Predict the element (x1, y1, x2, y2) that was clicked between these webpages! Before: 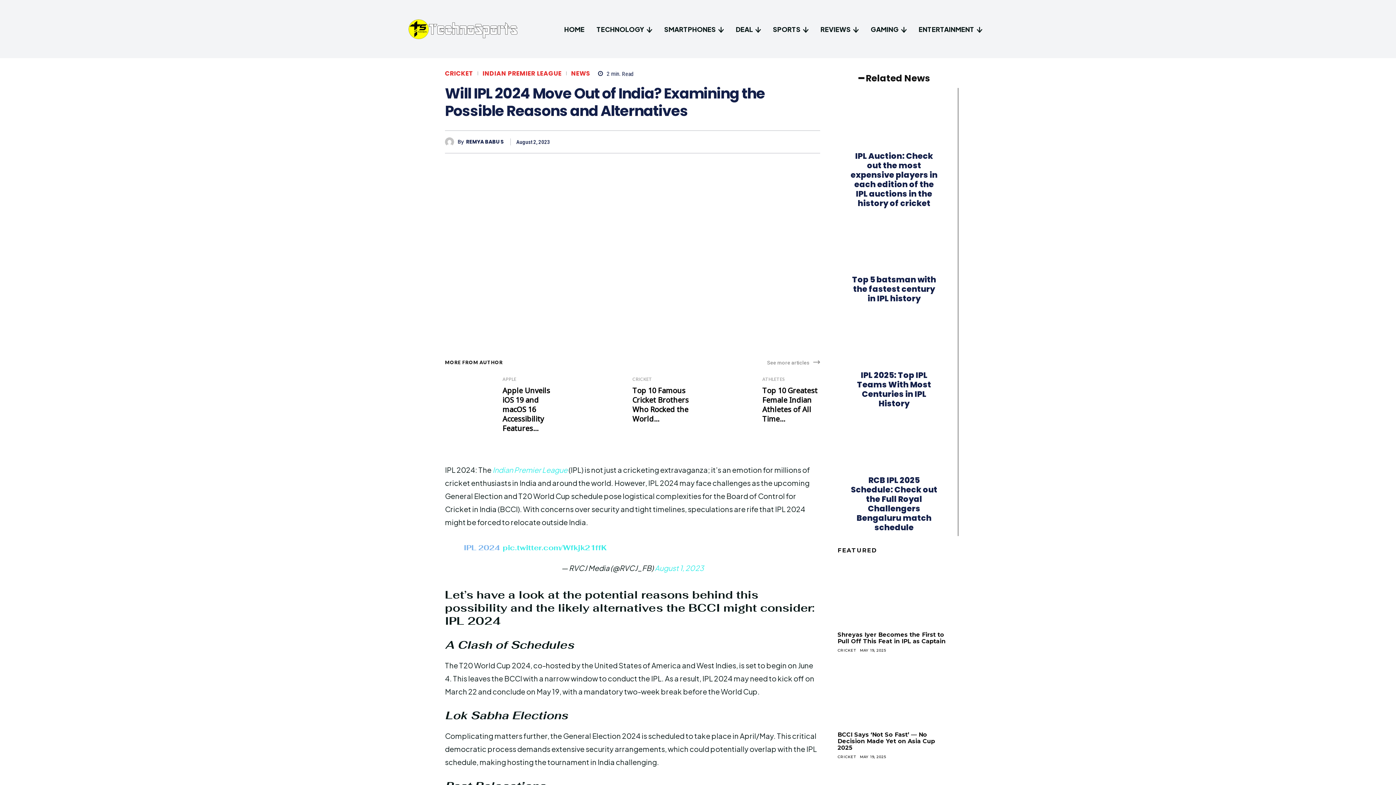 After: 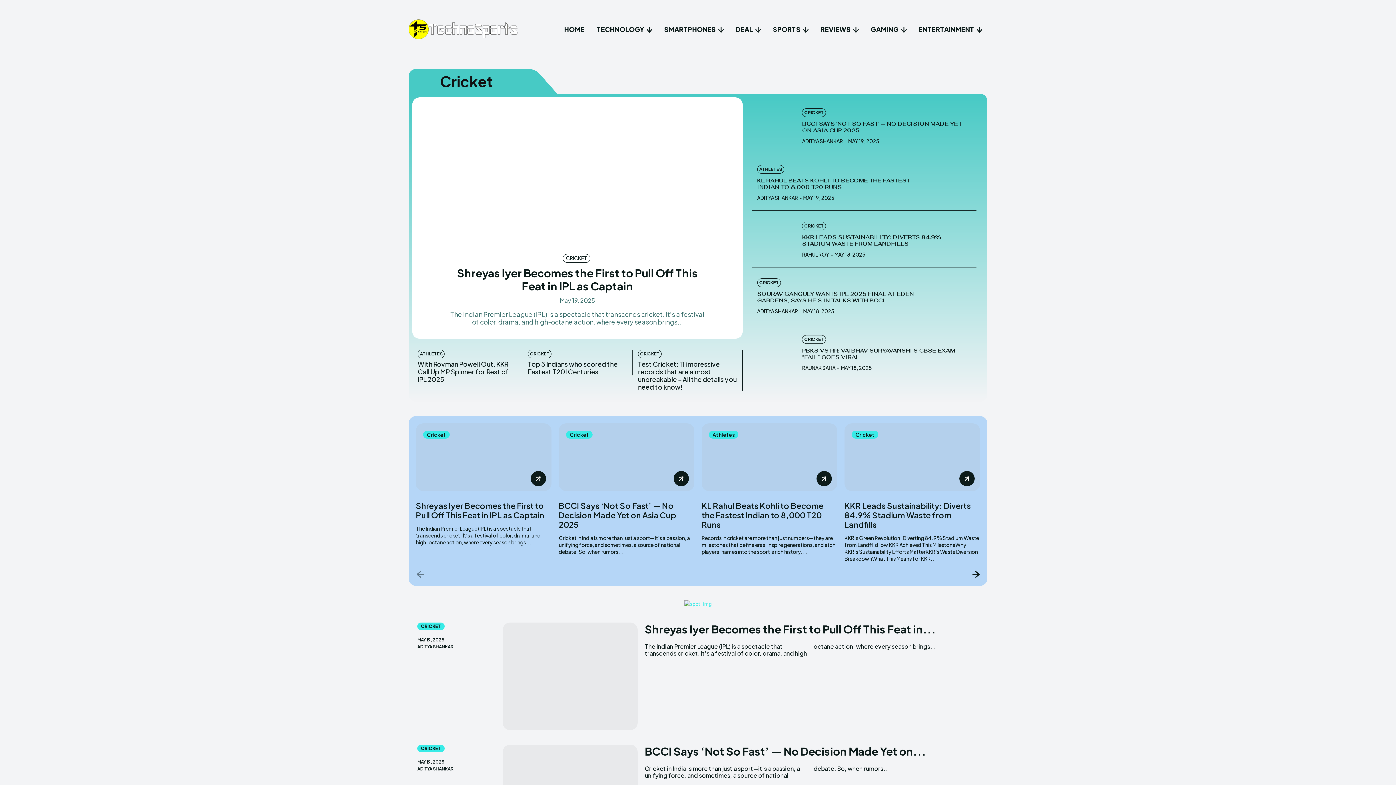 Action: label: CRICKET bbox: (445, 70, 473, 76)